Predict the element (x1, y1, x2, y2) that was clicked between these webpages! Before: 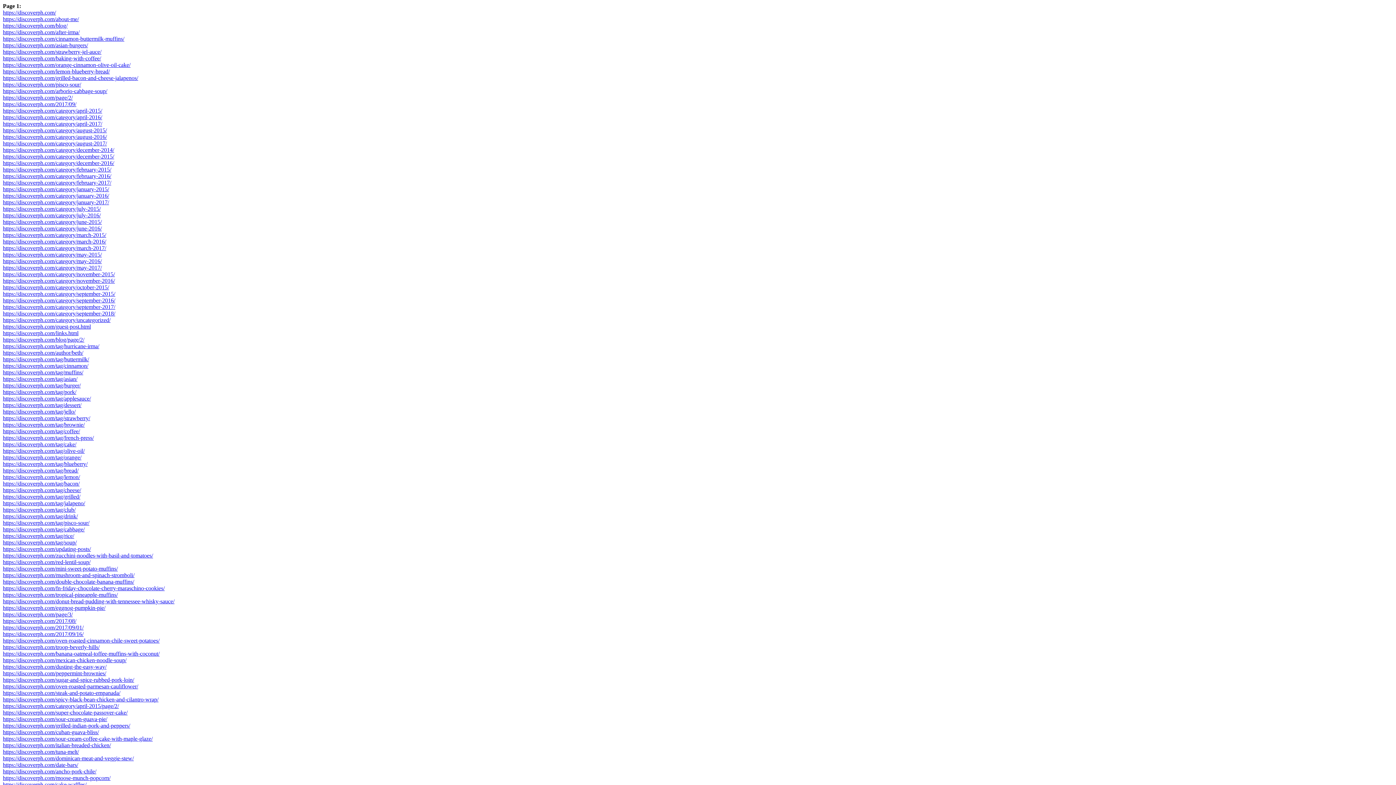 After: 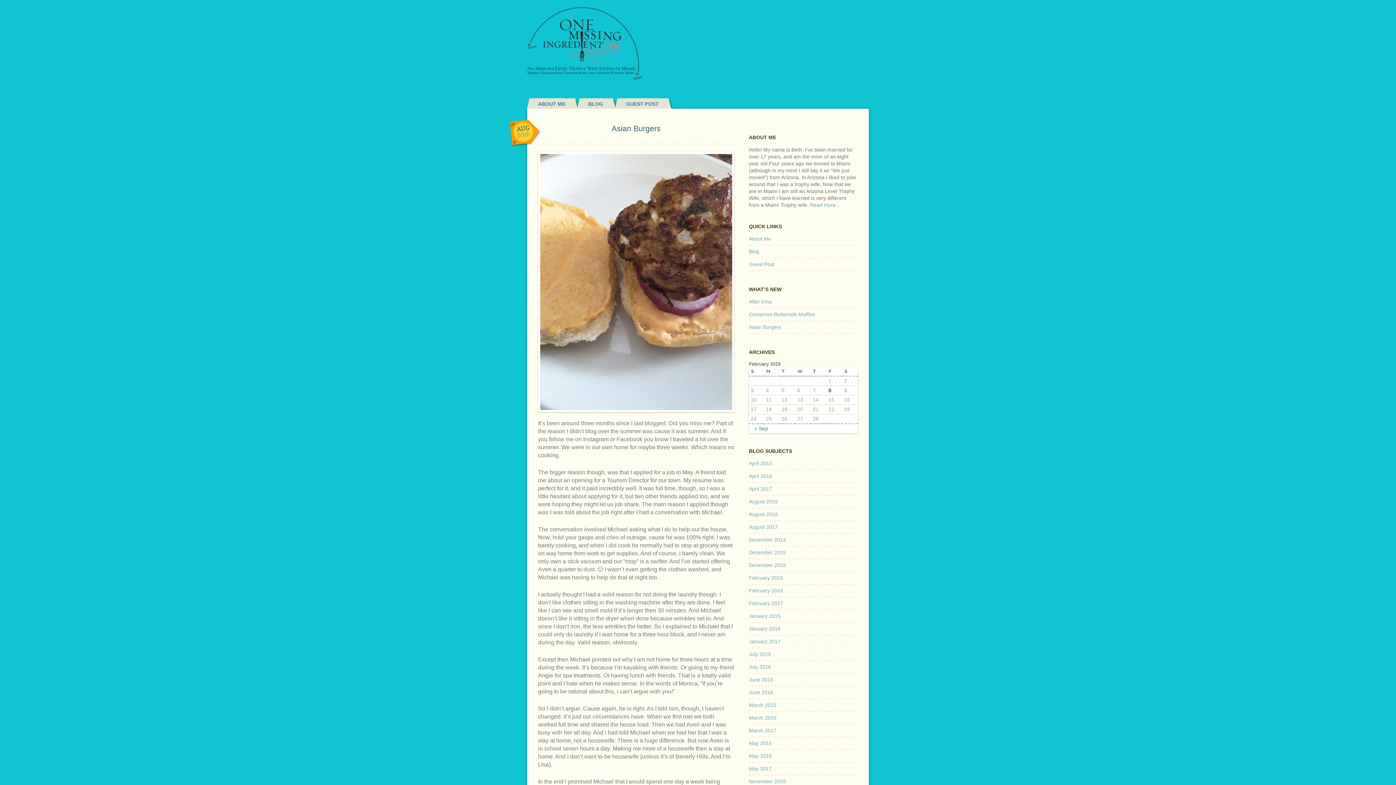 Action: label: https://discoverph.com/asian-burgers/ bbox: (2, 42, 88, 48)